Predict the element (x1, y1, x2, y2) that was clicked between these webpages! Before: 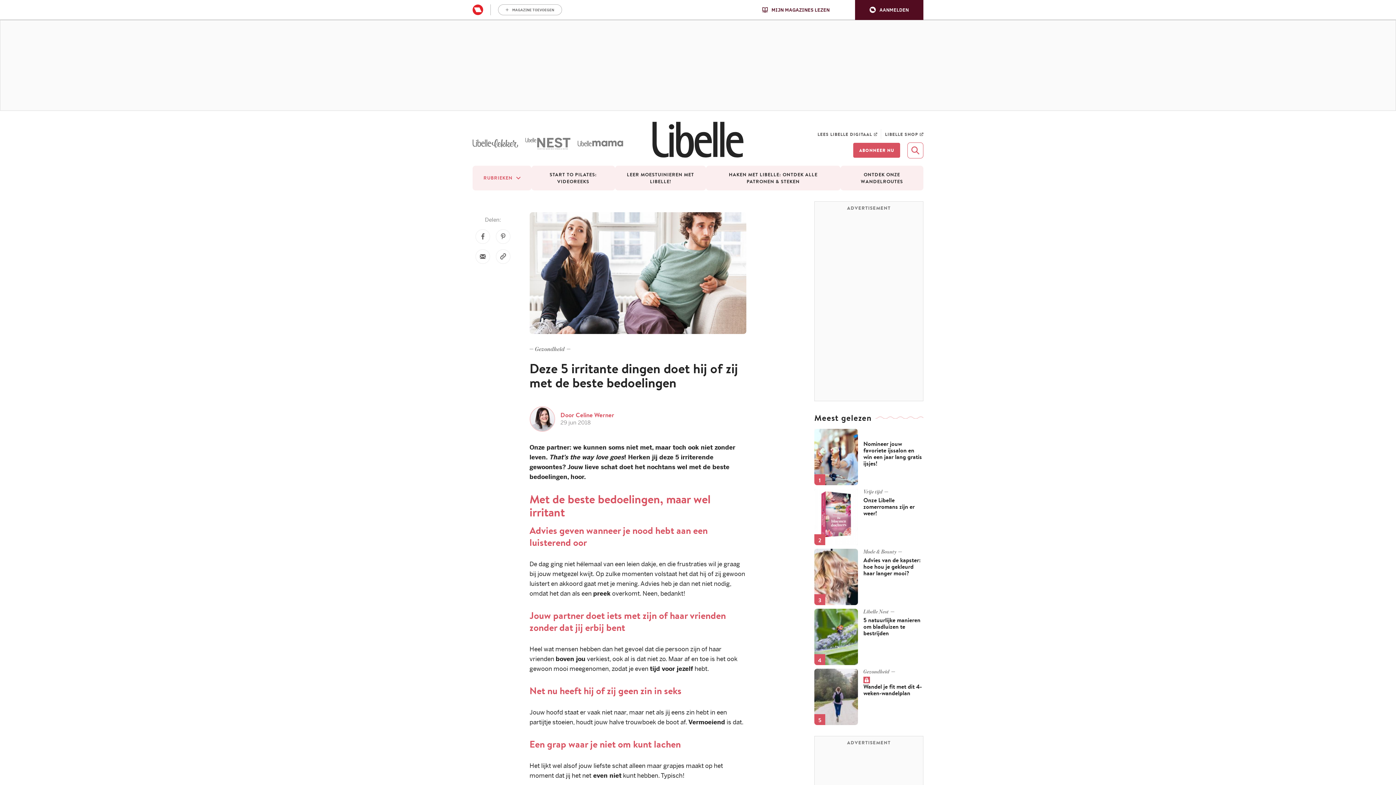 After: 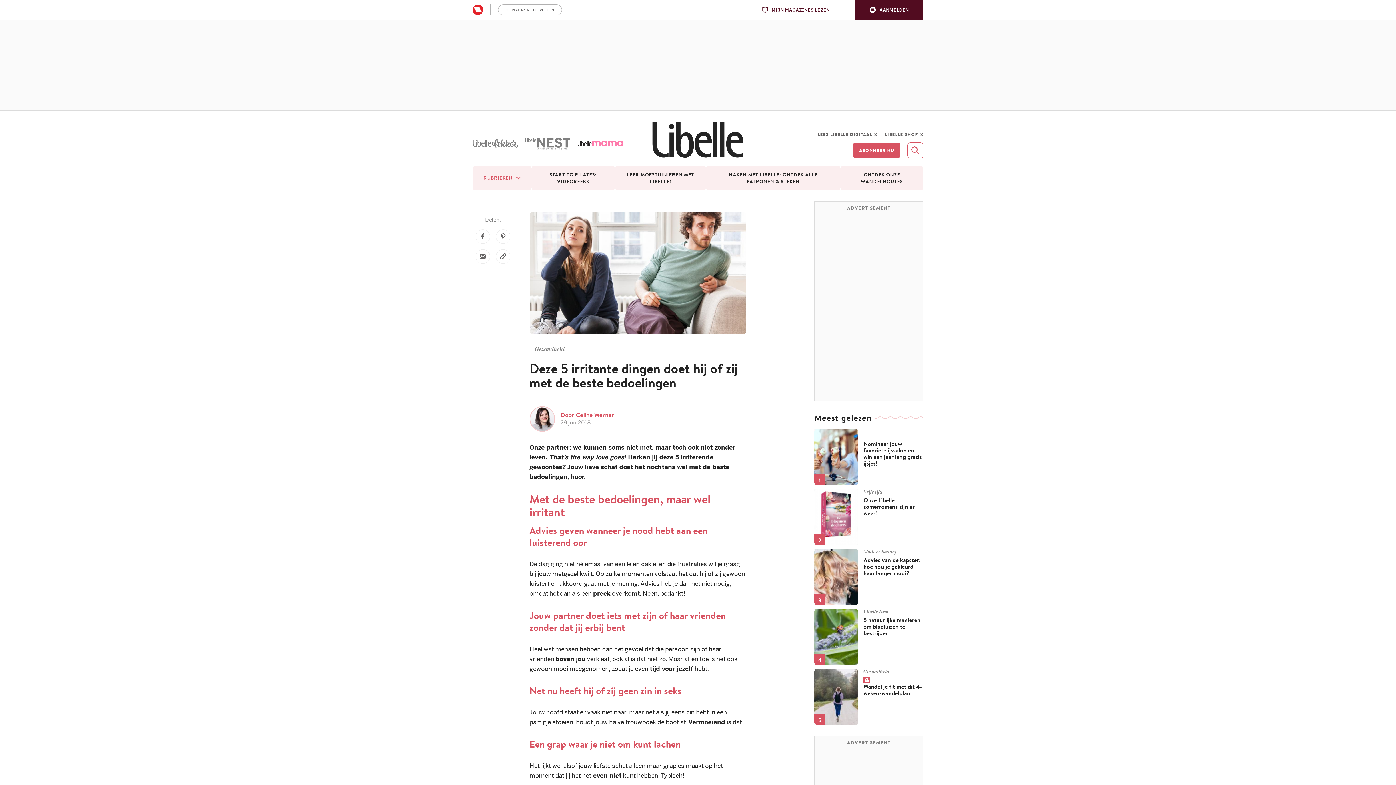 Action: bbox: (577, 140, 623, 146)